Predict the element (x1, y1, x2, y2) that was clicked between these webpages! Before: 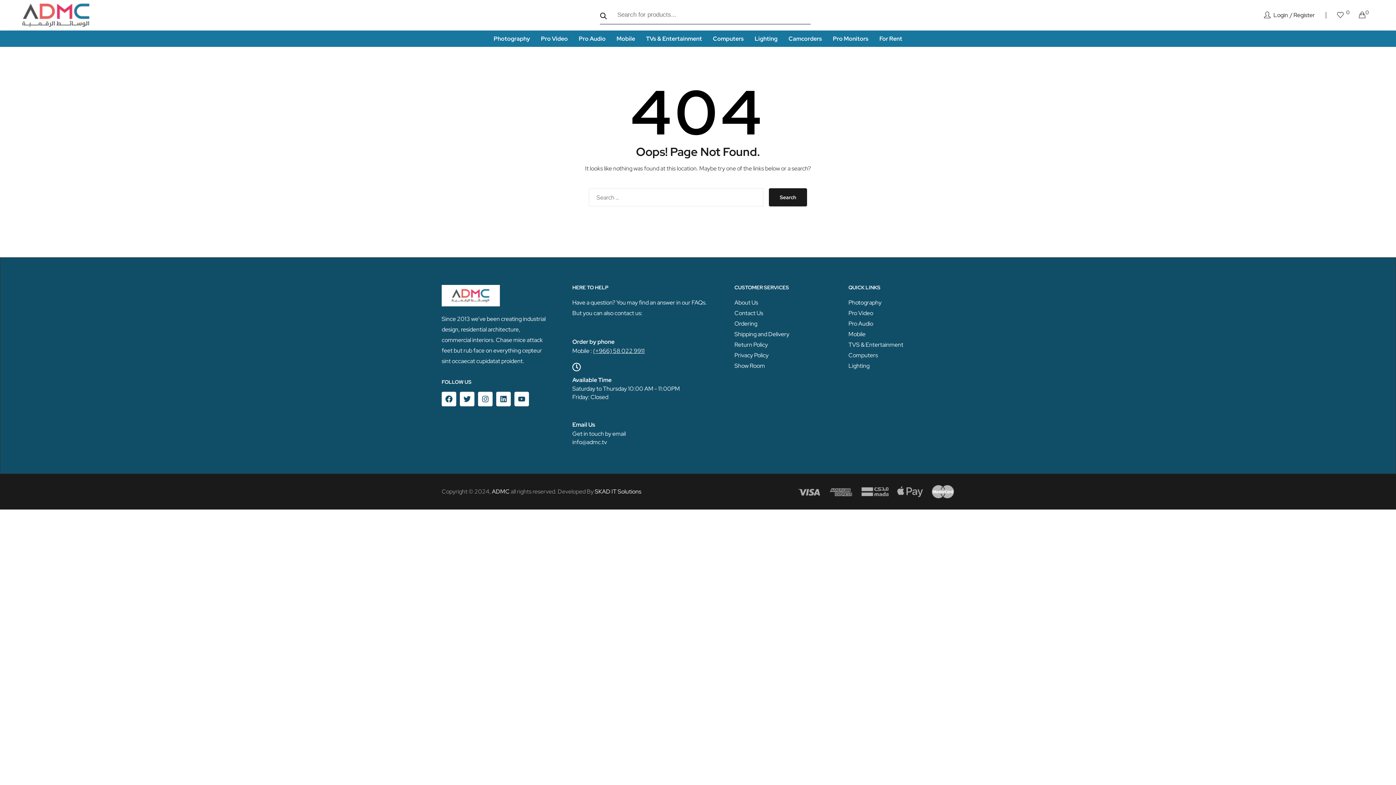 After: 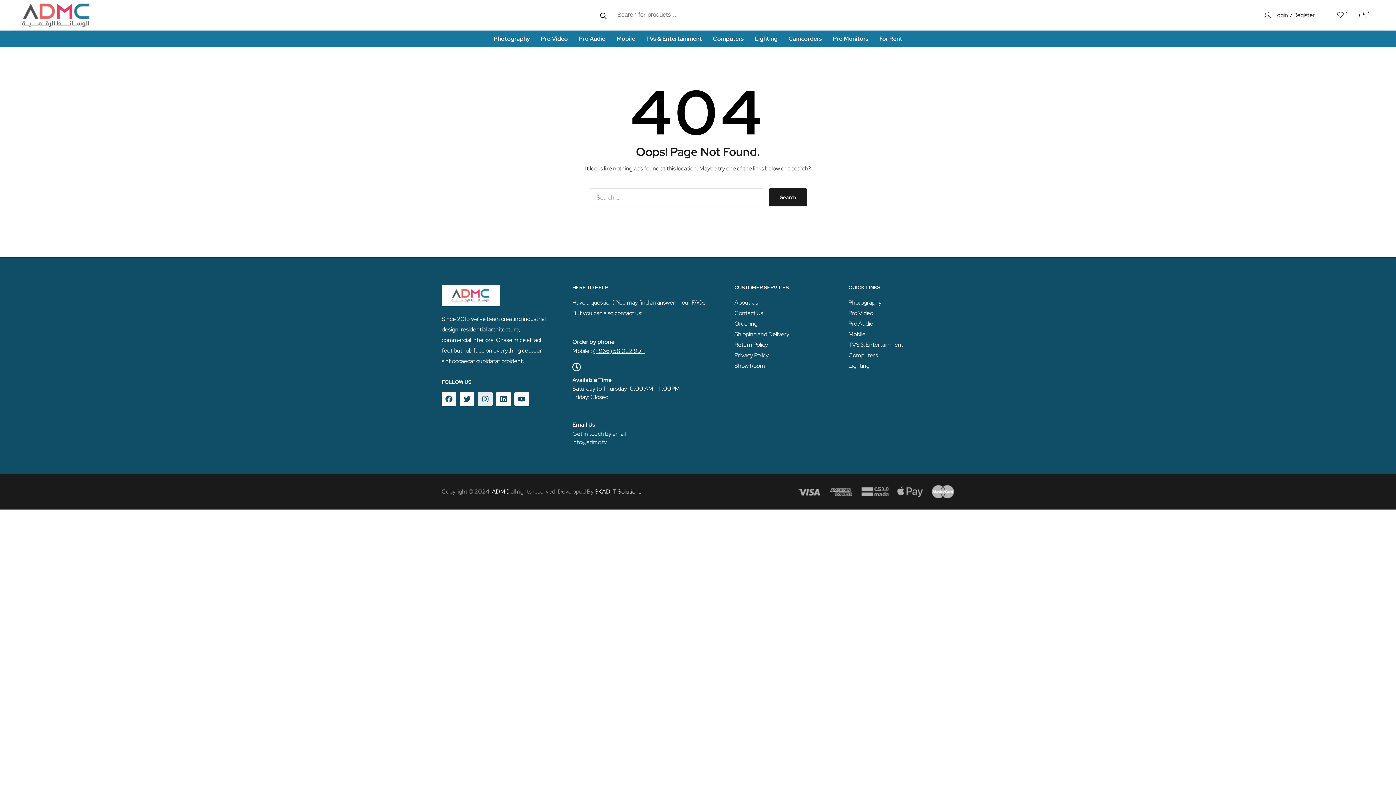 Action: label: Instagram bbox: (478, 392, 492, 406)